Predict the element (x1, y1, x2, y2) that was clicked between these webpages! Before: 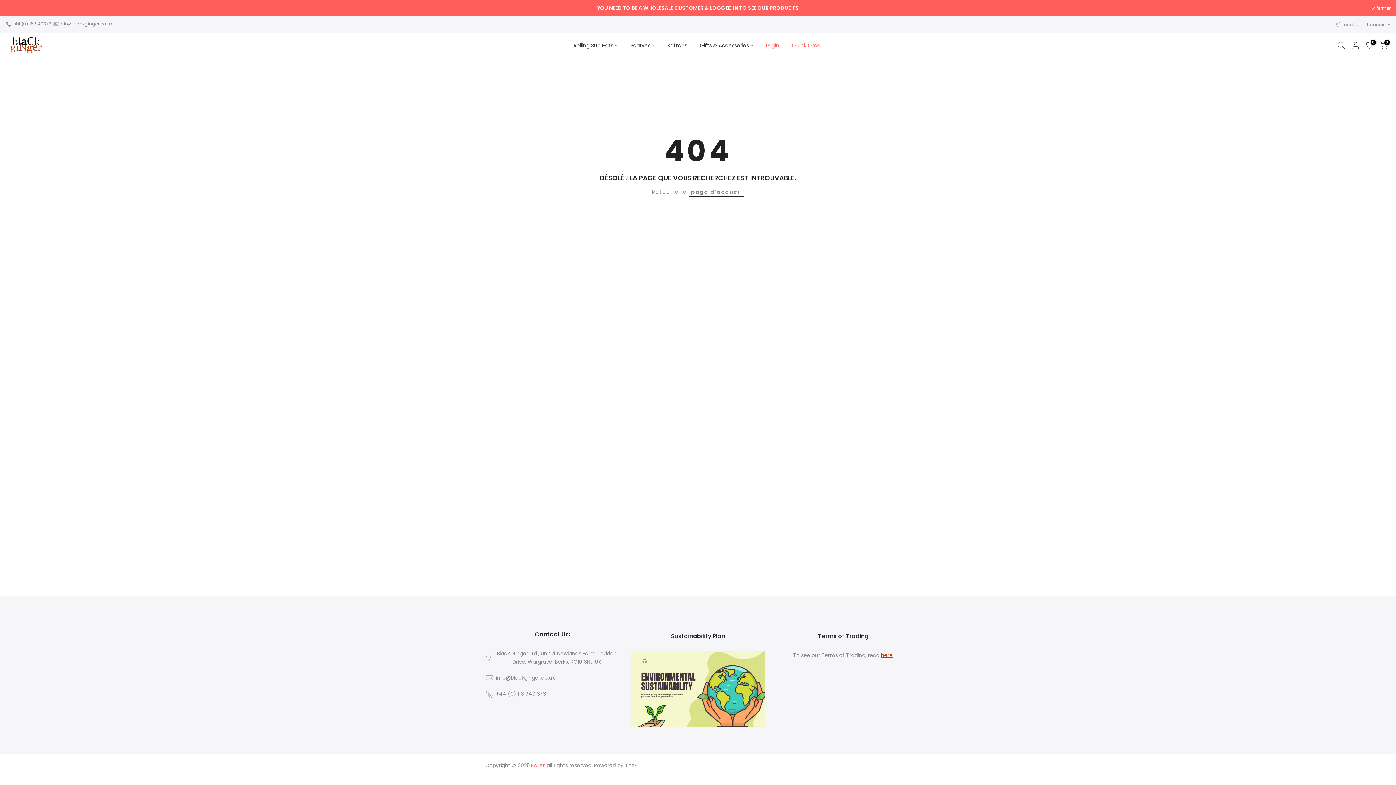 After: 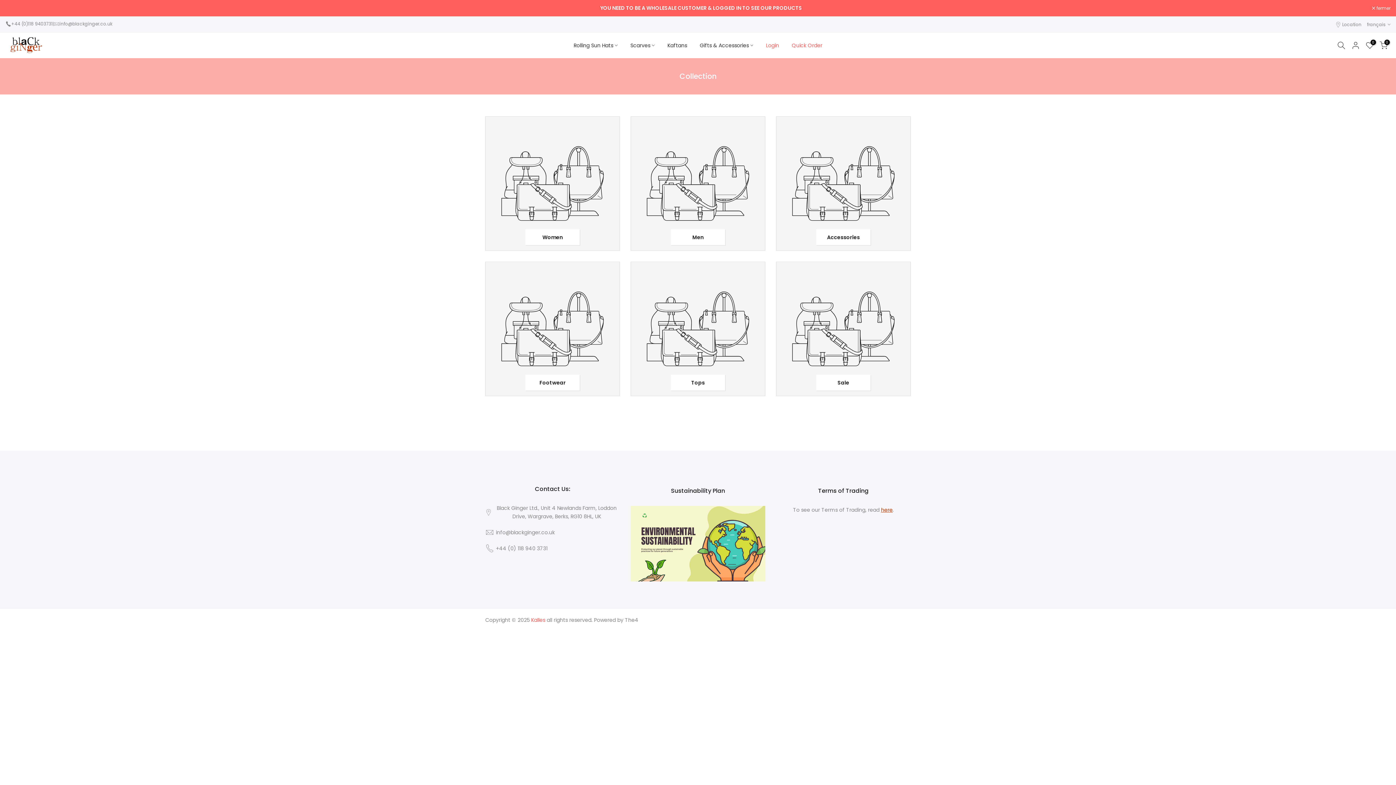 Action: bbox: (693, 41, 759, 49) label: Gifts & Accessories